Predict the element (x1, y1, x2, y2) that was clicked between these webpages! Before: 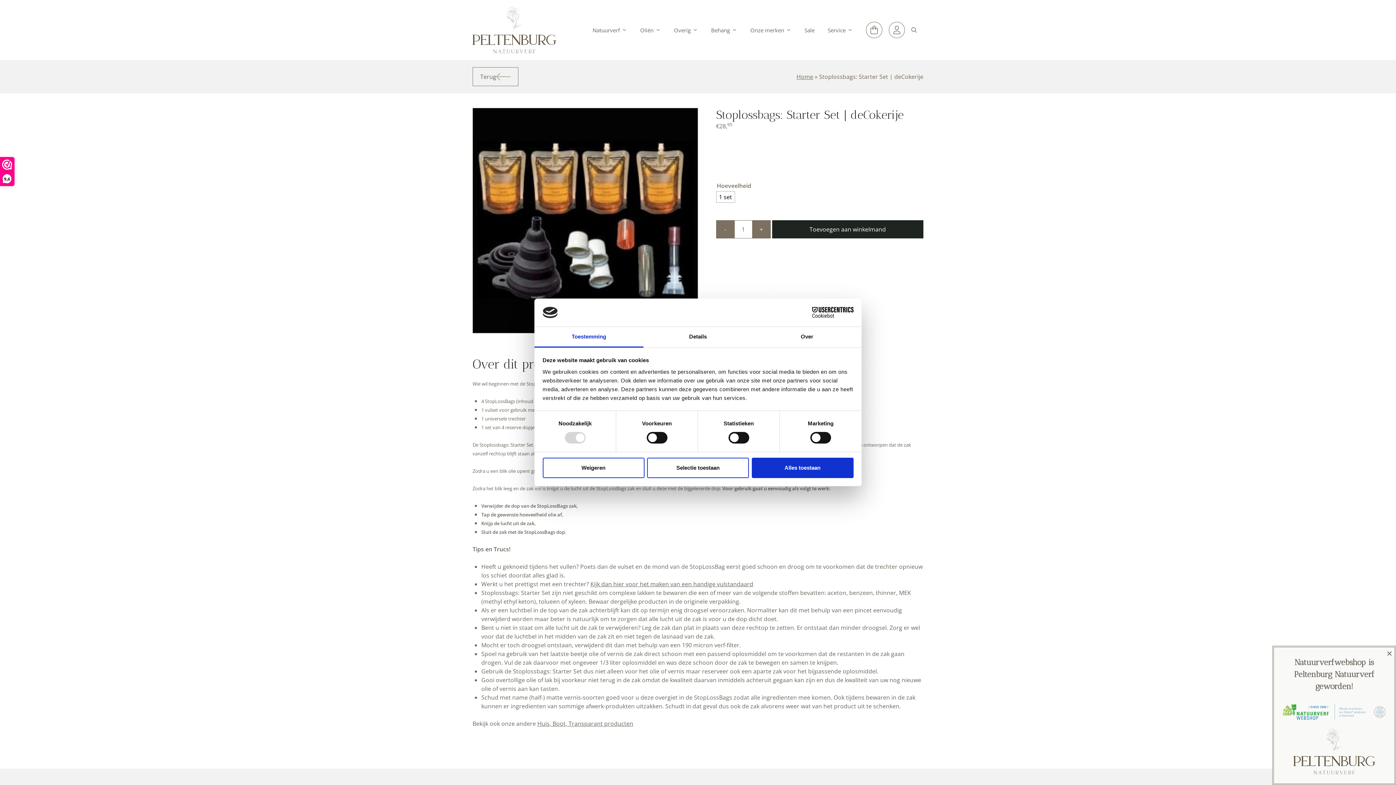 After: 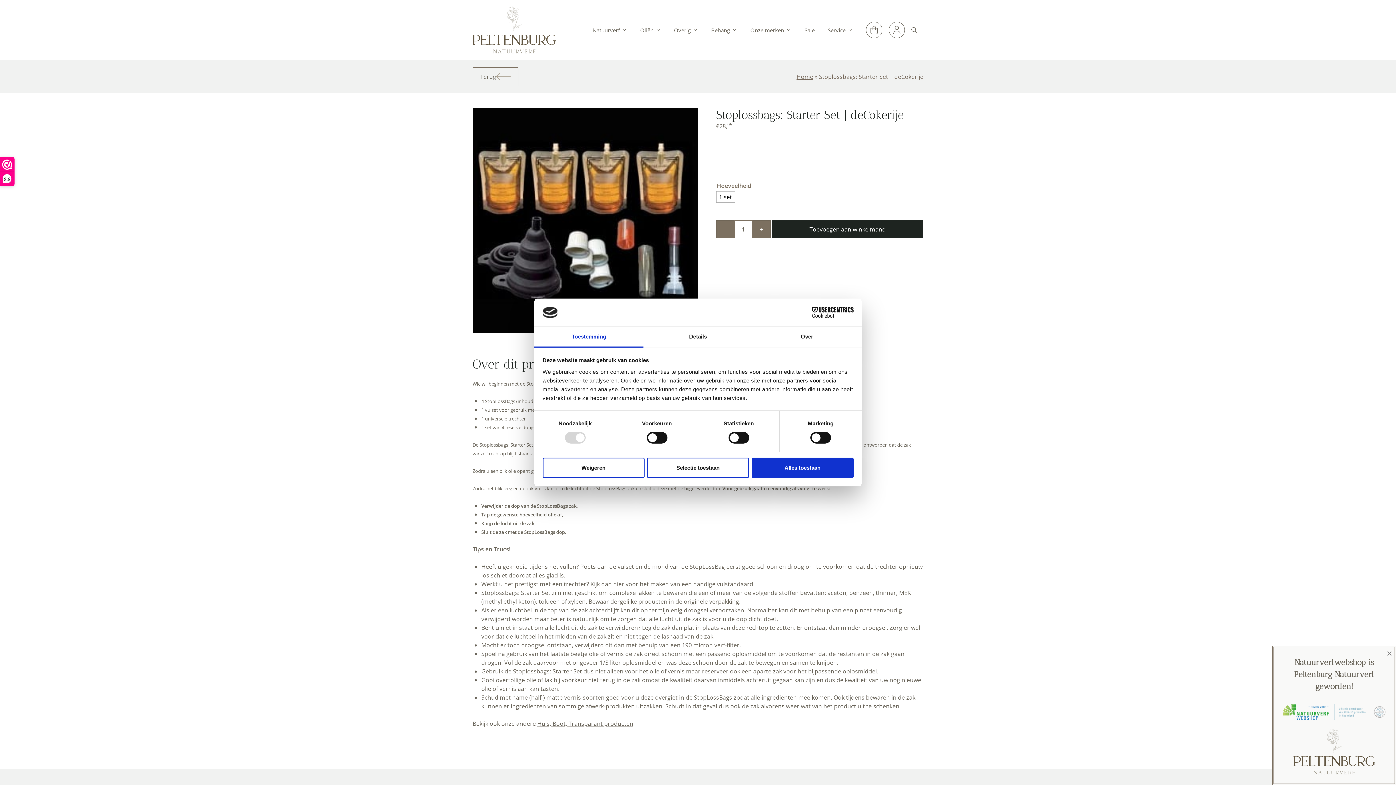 Action: label: Kijk dan hier voor het maken van een handige vulstandaard bbox: (590, 580, 753, 588)